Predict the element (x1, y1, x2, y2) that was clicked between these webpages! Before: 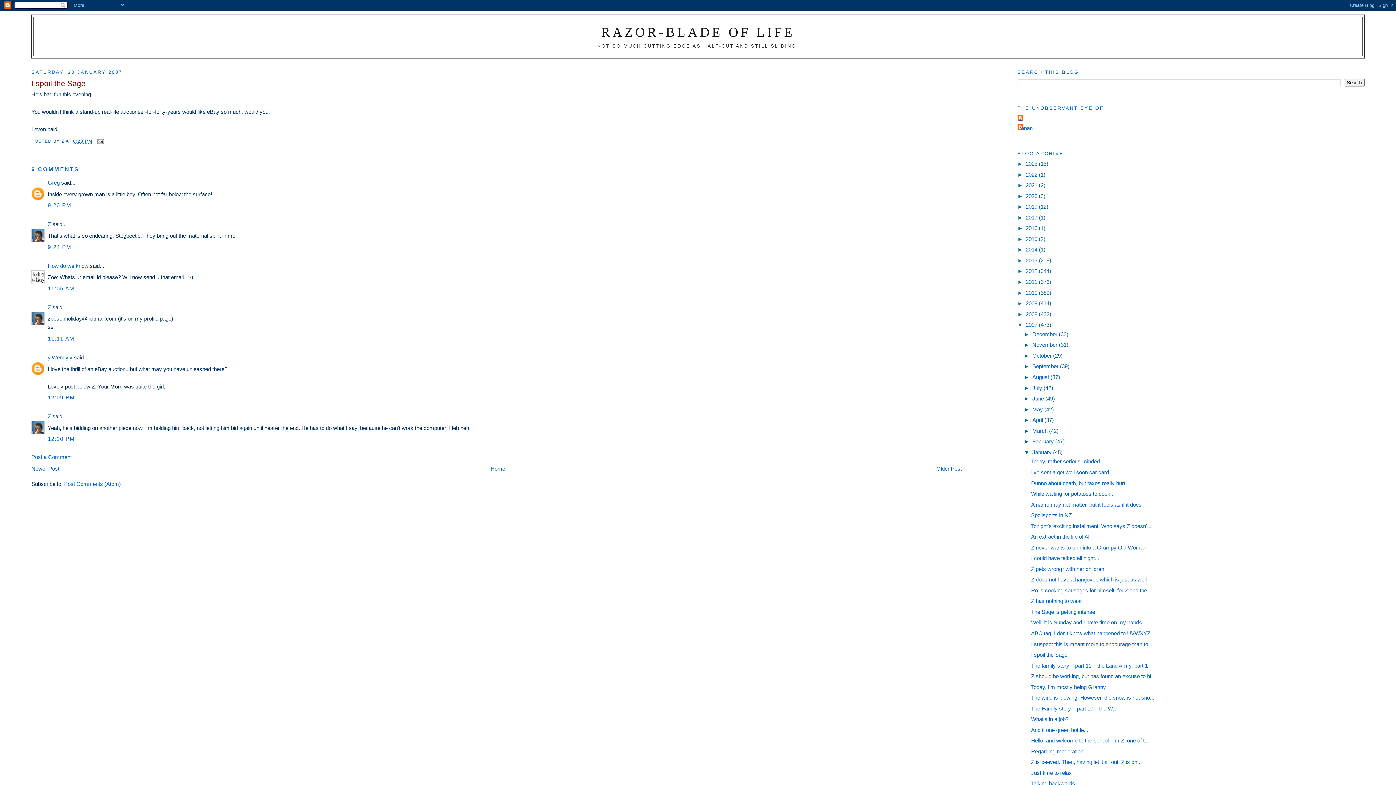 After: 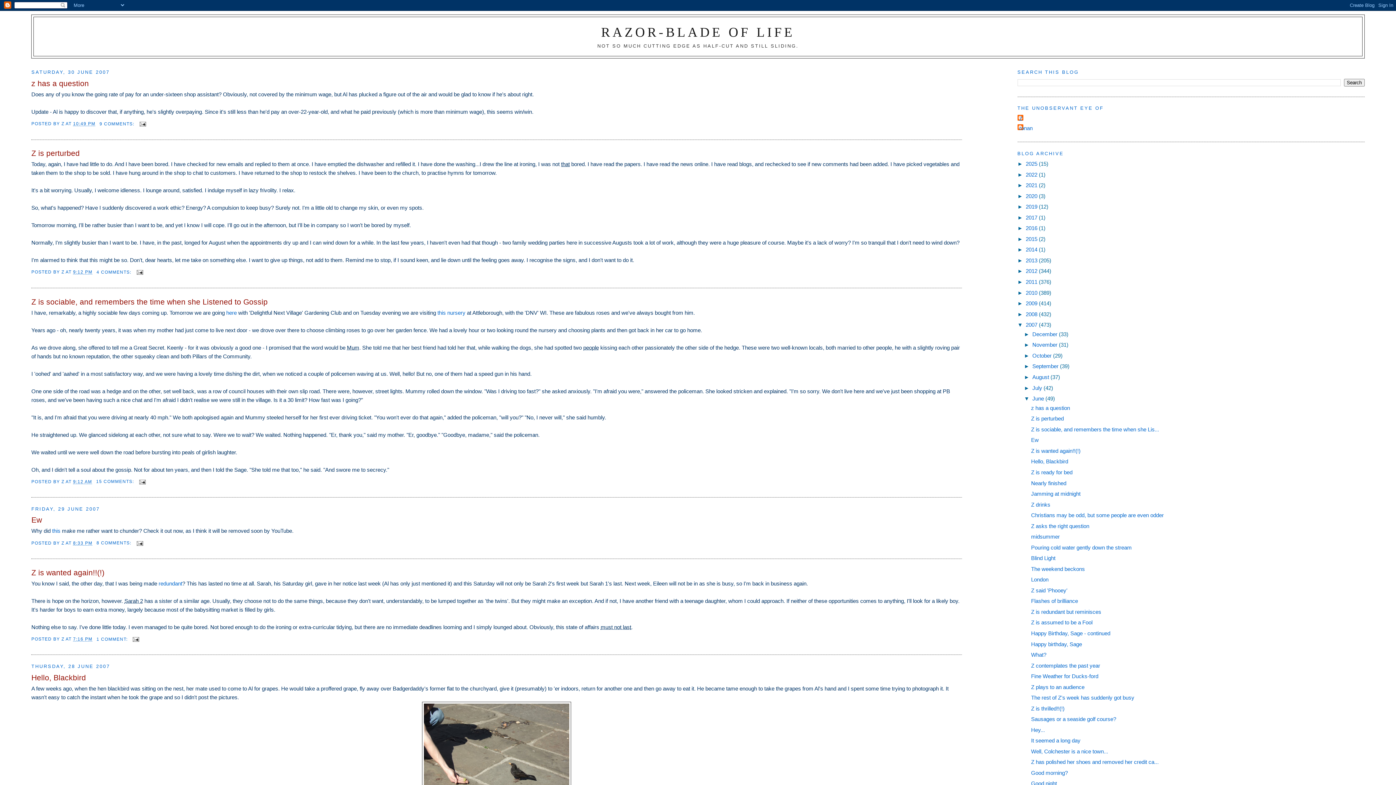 Action: label: June  bbox: (1032, 395, 1045, 401)